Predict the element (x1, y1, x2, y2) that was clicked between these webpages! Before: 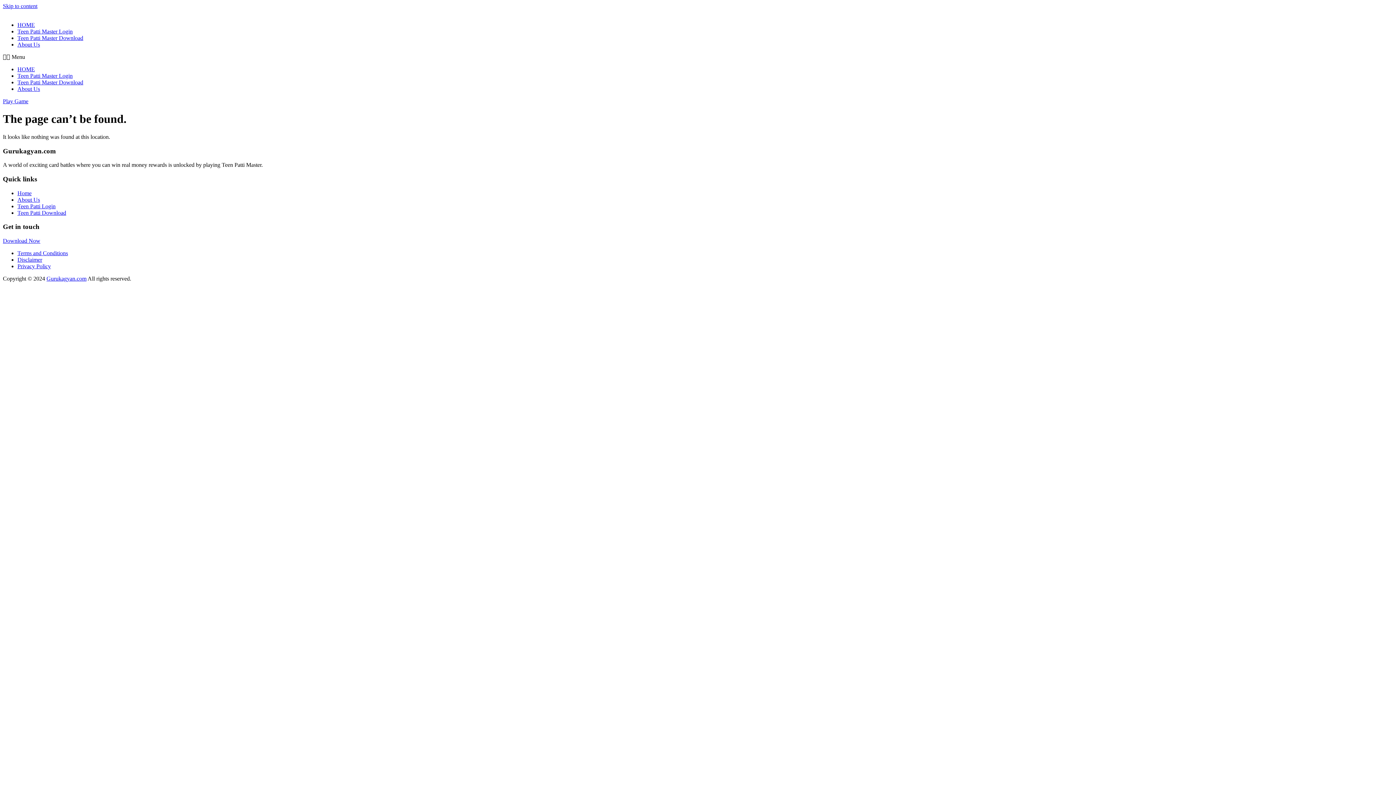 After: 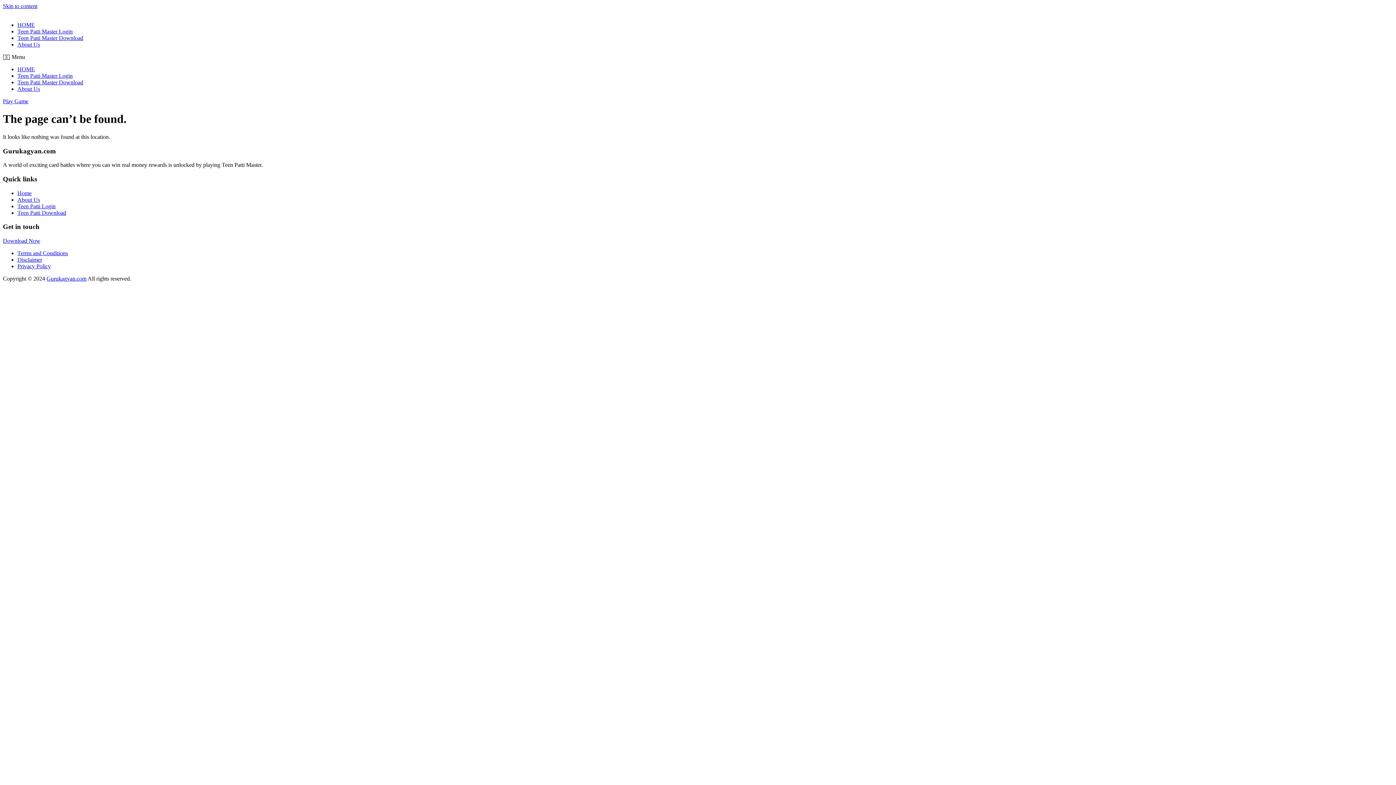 Action: label: Skip to content bbox: (2, 2, 37, 9)